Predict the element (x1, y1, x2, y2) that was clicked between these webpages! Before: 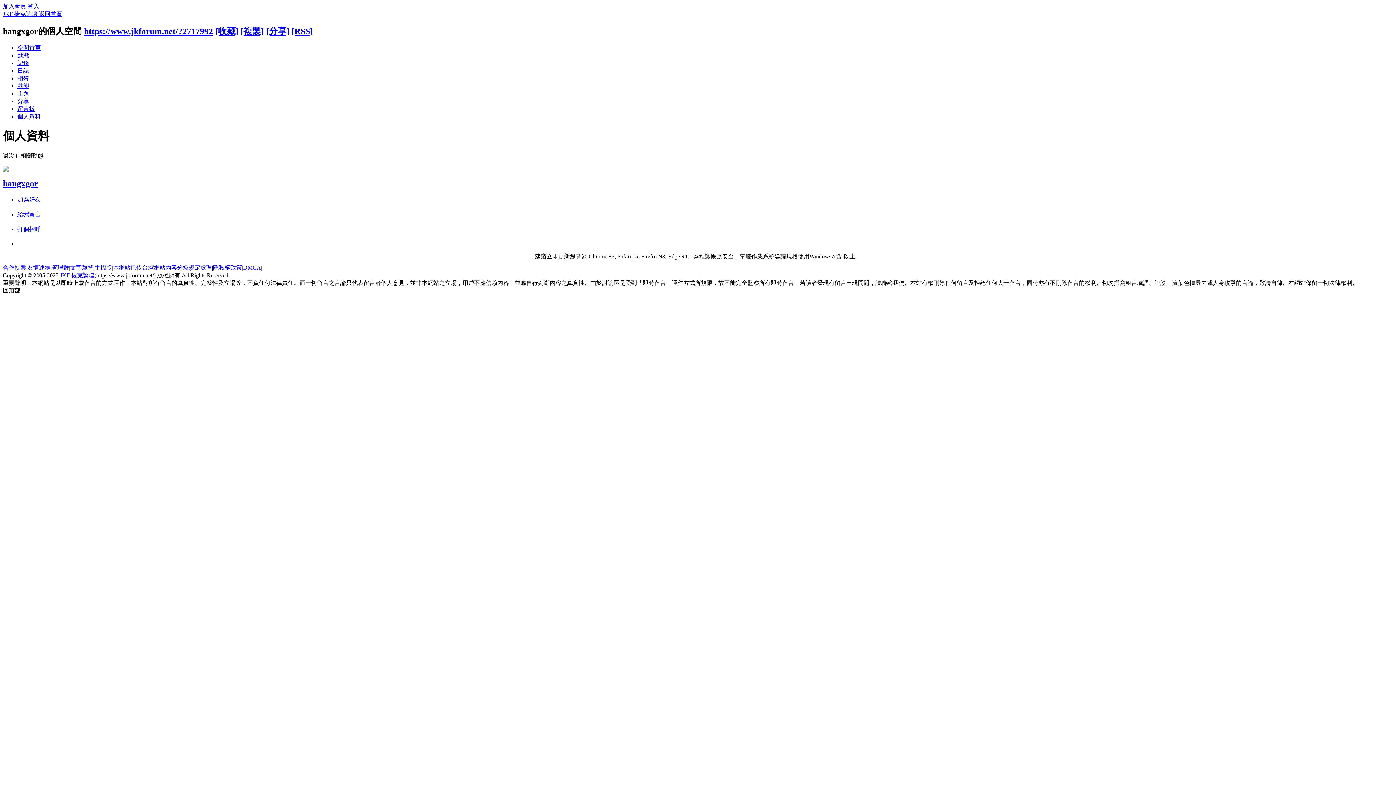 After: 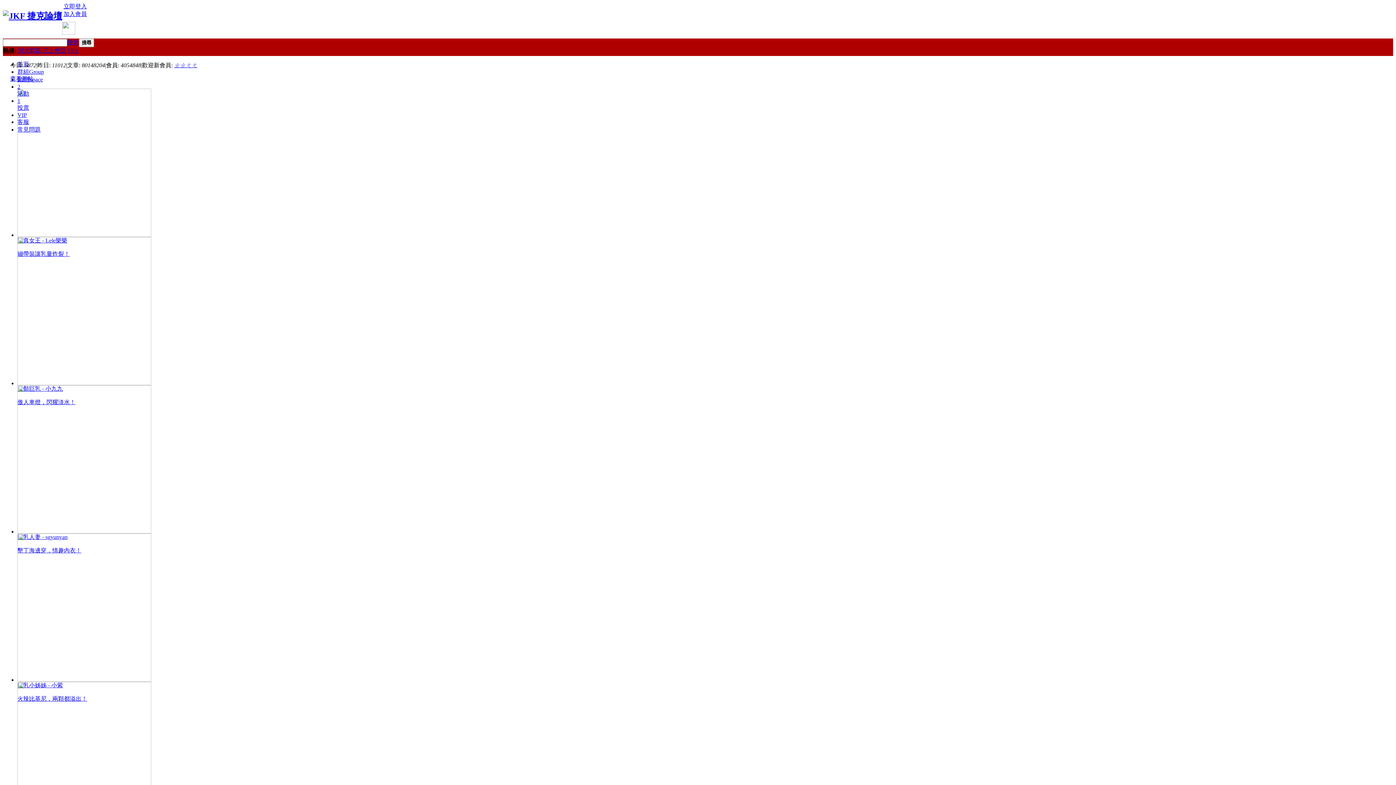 Action: label: 手機版 bbox: (94, 264, 112, 270)